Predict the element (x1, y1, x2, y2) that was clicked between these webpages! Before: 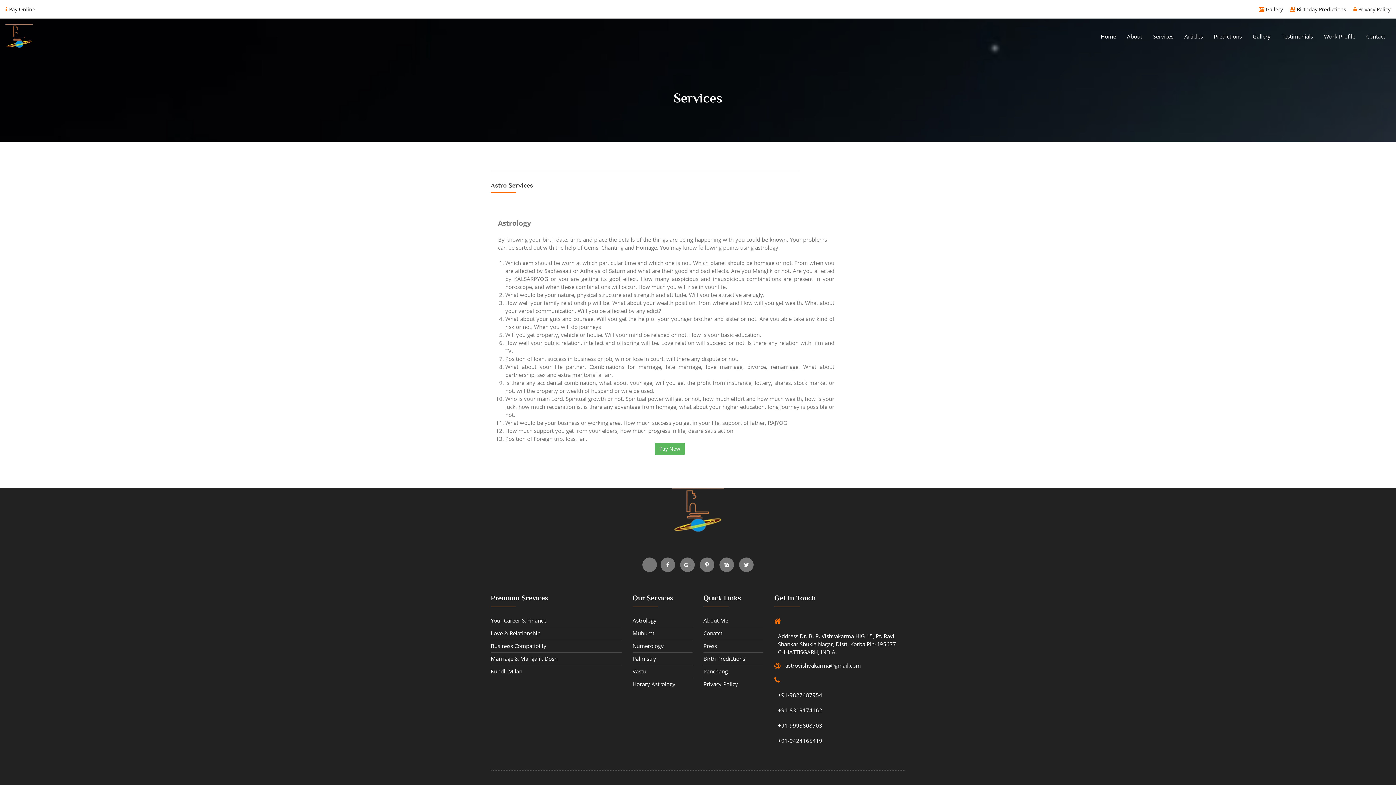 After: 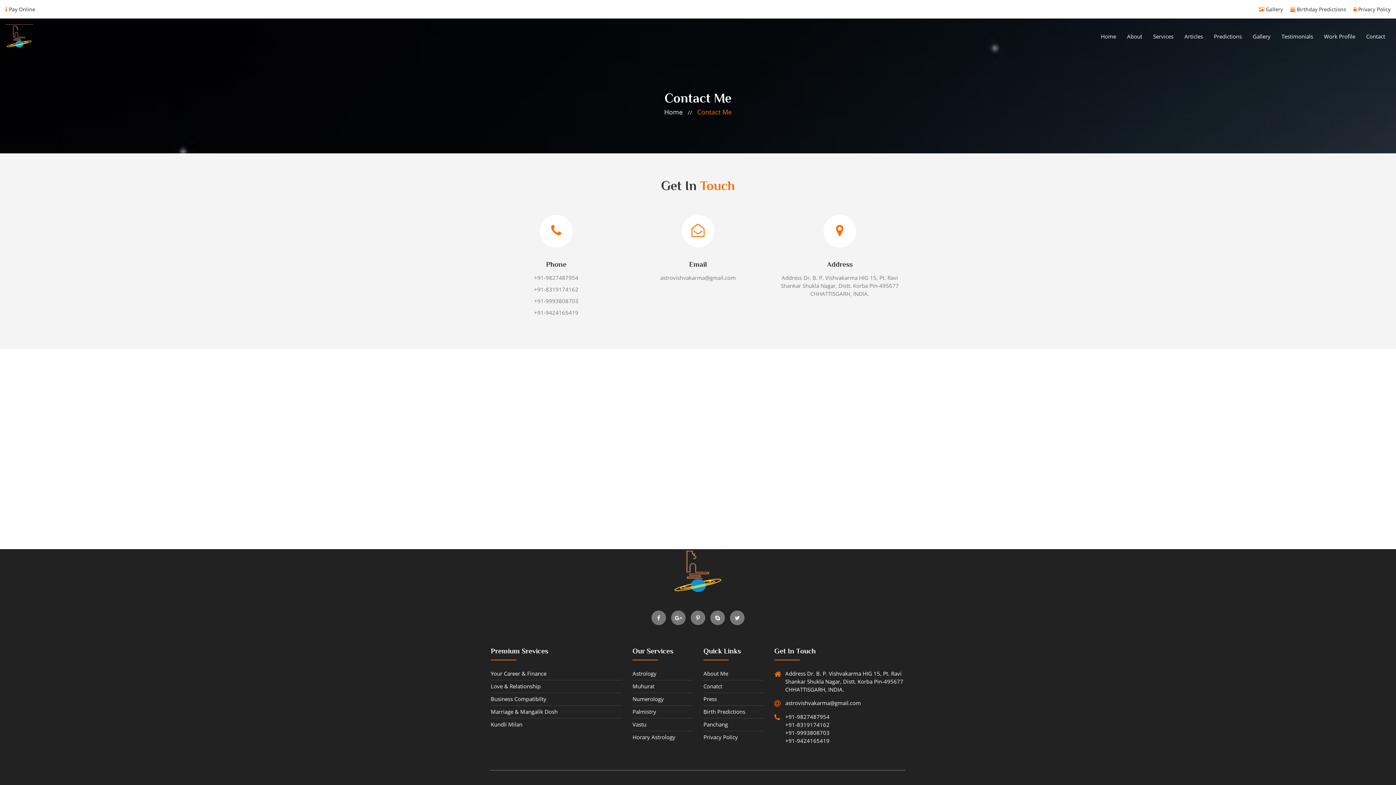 Action: label: Conatct bbox: (703, 627, 763, 640)